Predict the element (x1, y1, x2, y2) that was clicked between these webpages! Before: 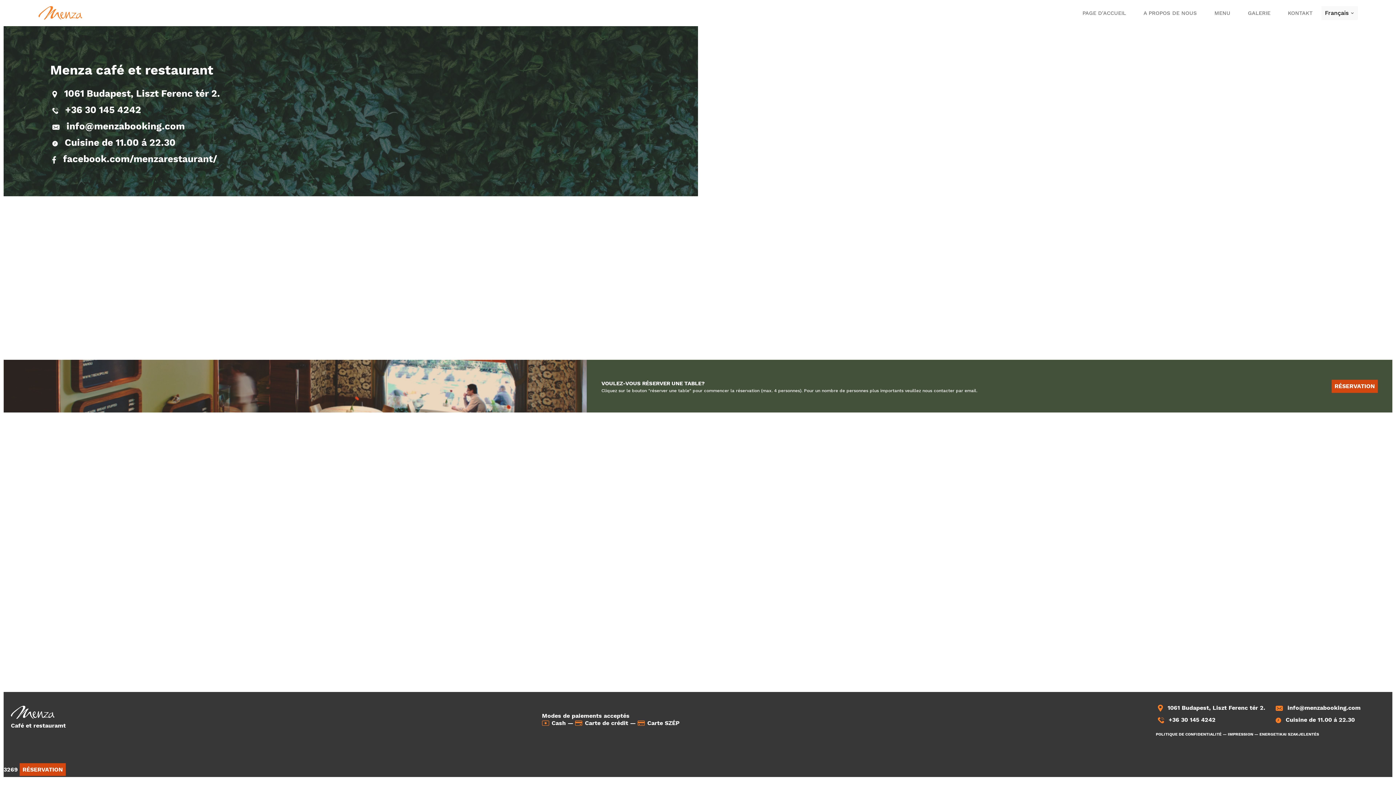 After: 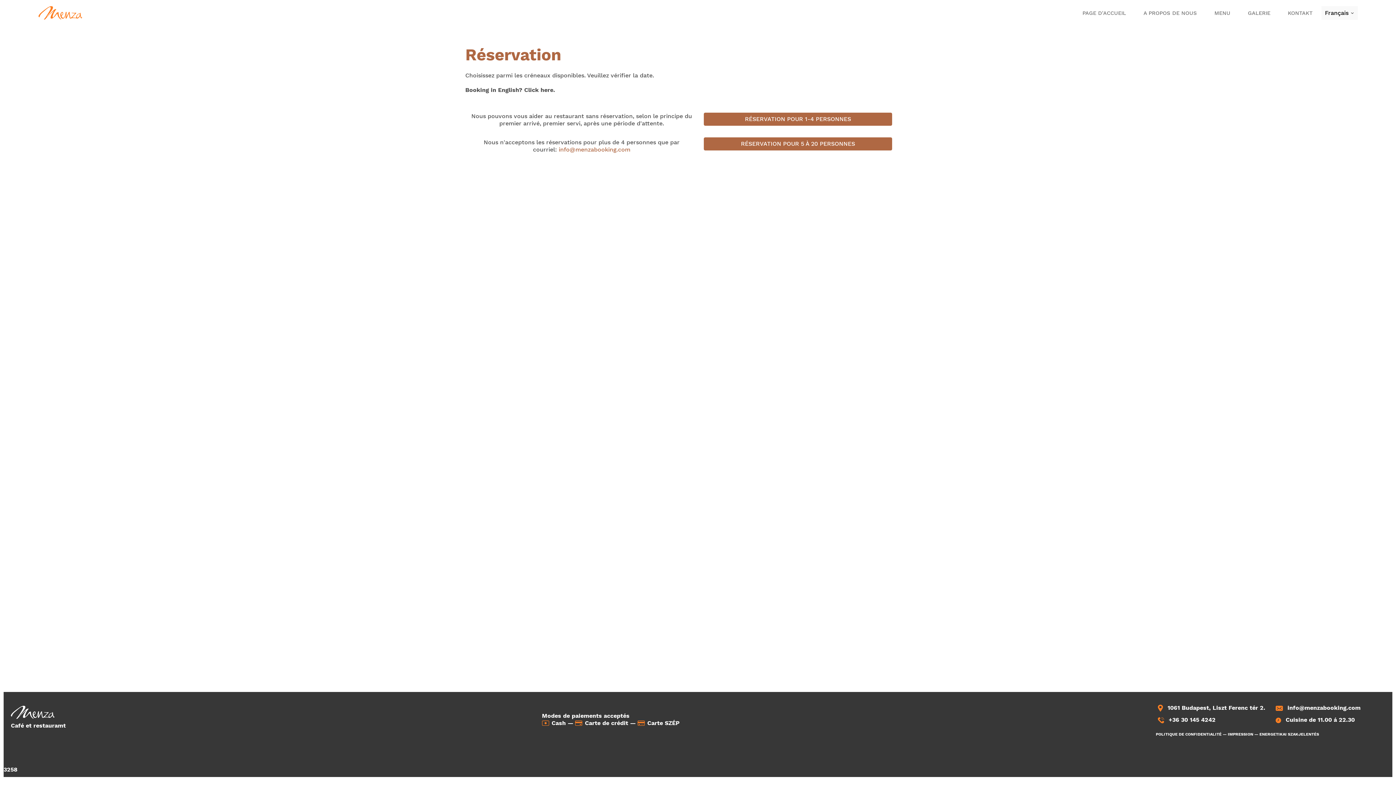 Action: label: RÉSERVATION bbox: (19, 763, 65, 776)